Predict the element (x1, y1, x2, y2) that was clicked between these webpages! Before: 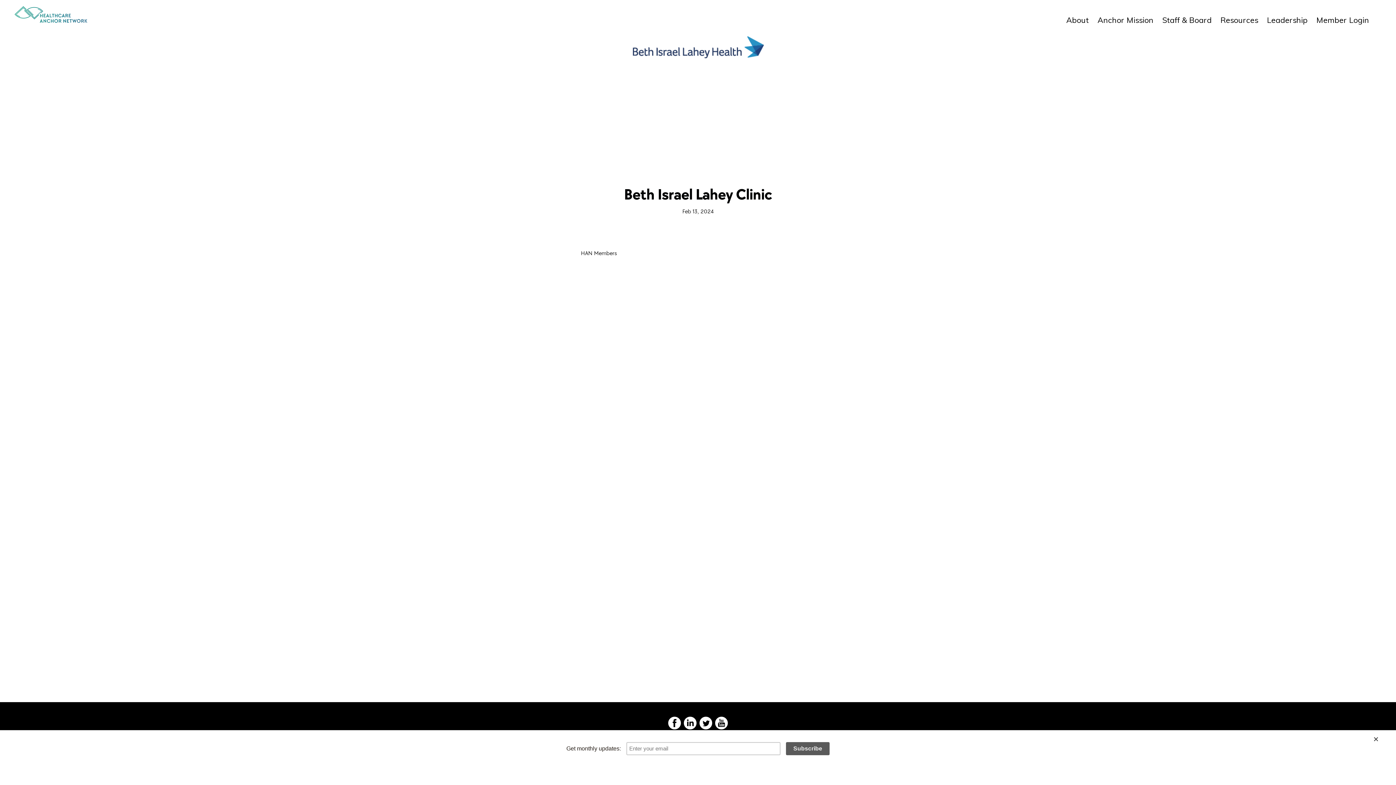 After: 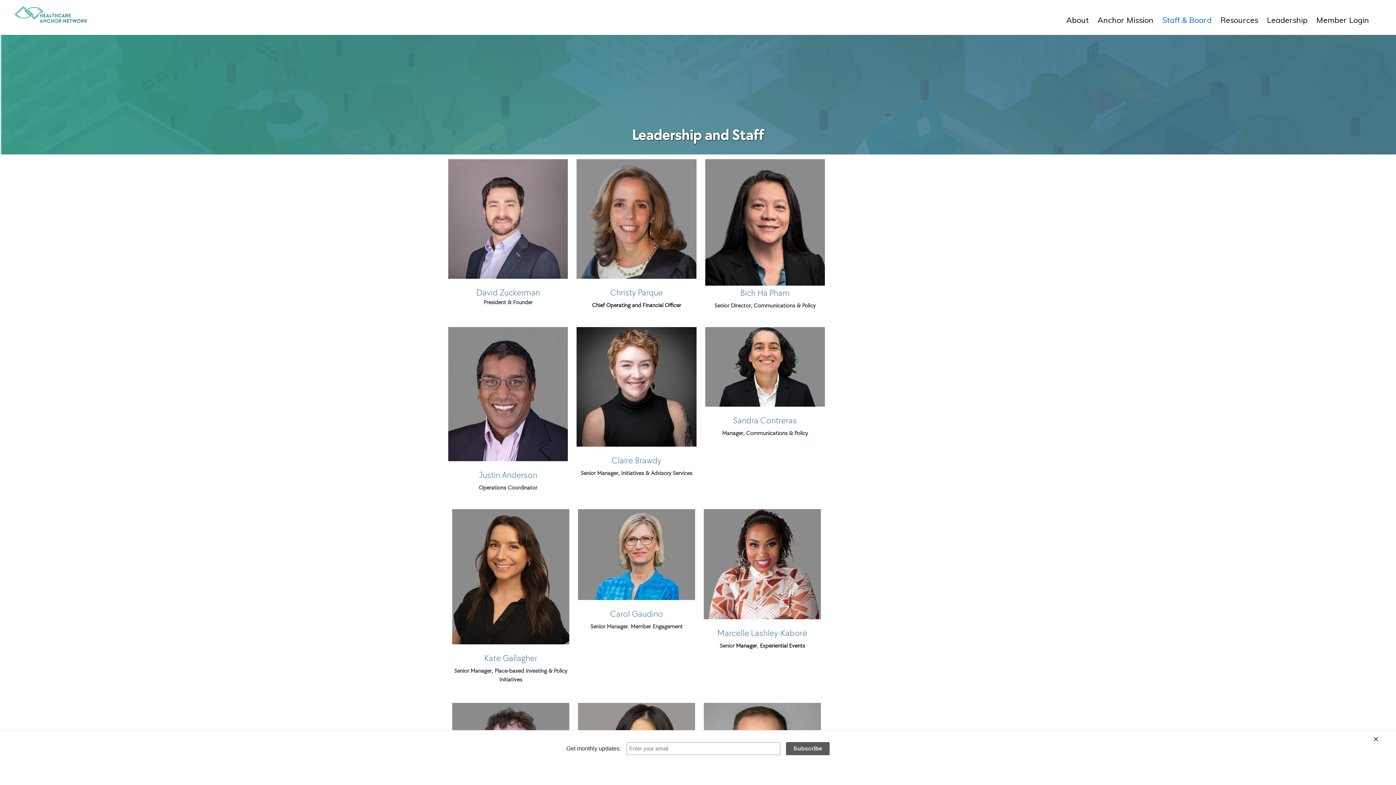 Action: bbox: (1158, 8, 1215, 30) label: Staff & Board